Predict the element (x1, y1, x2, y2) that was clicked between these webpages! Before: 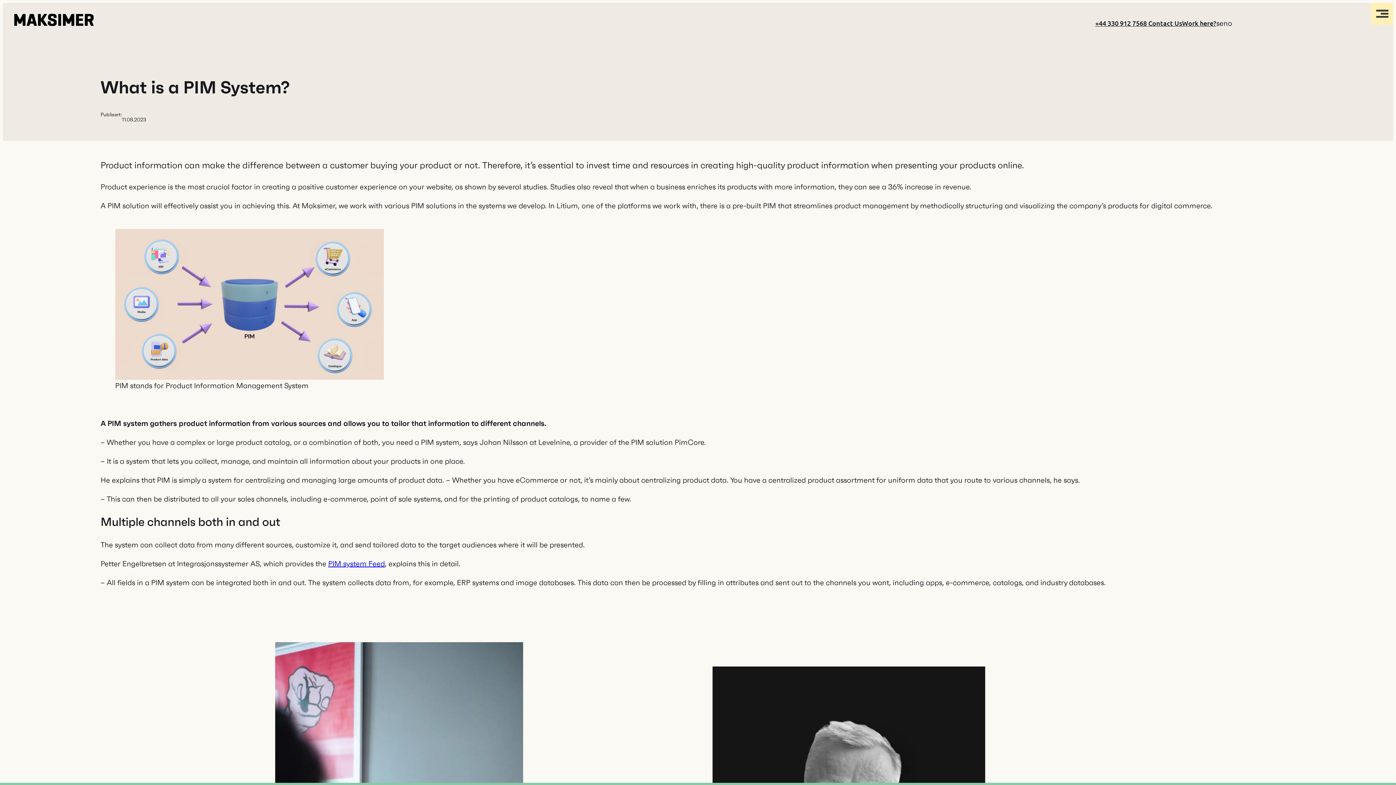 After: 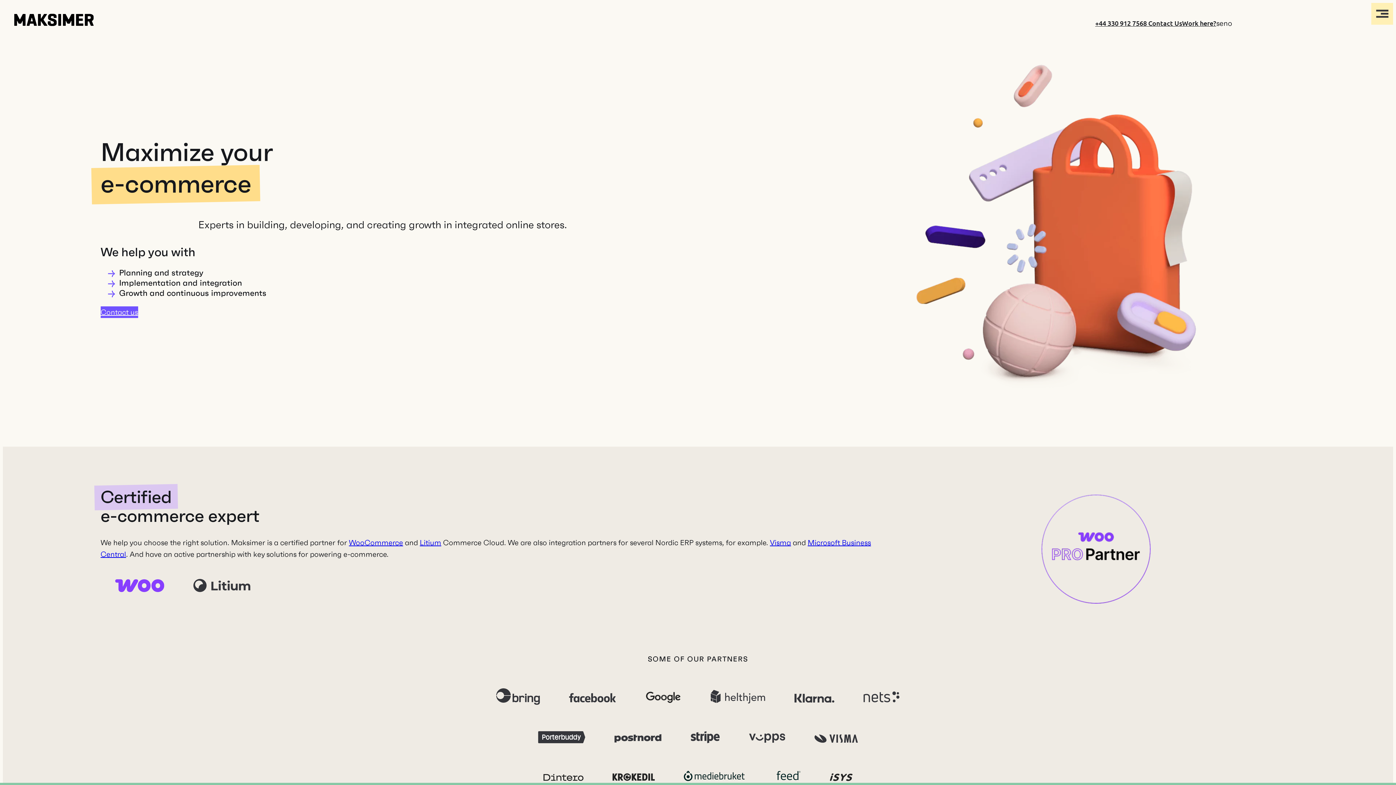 Action: bbox: (13, 13, 93, 26)